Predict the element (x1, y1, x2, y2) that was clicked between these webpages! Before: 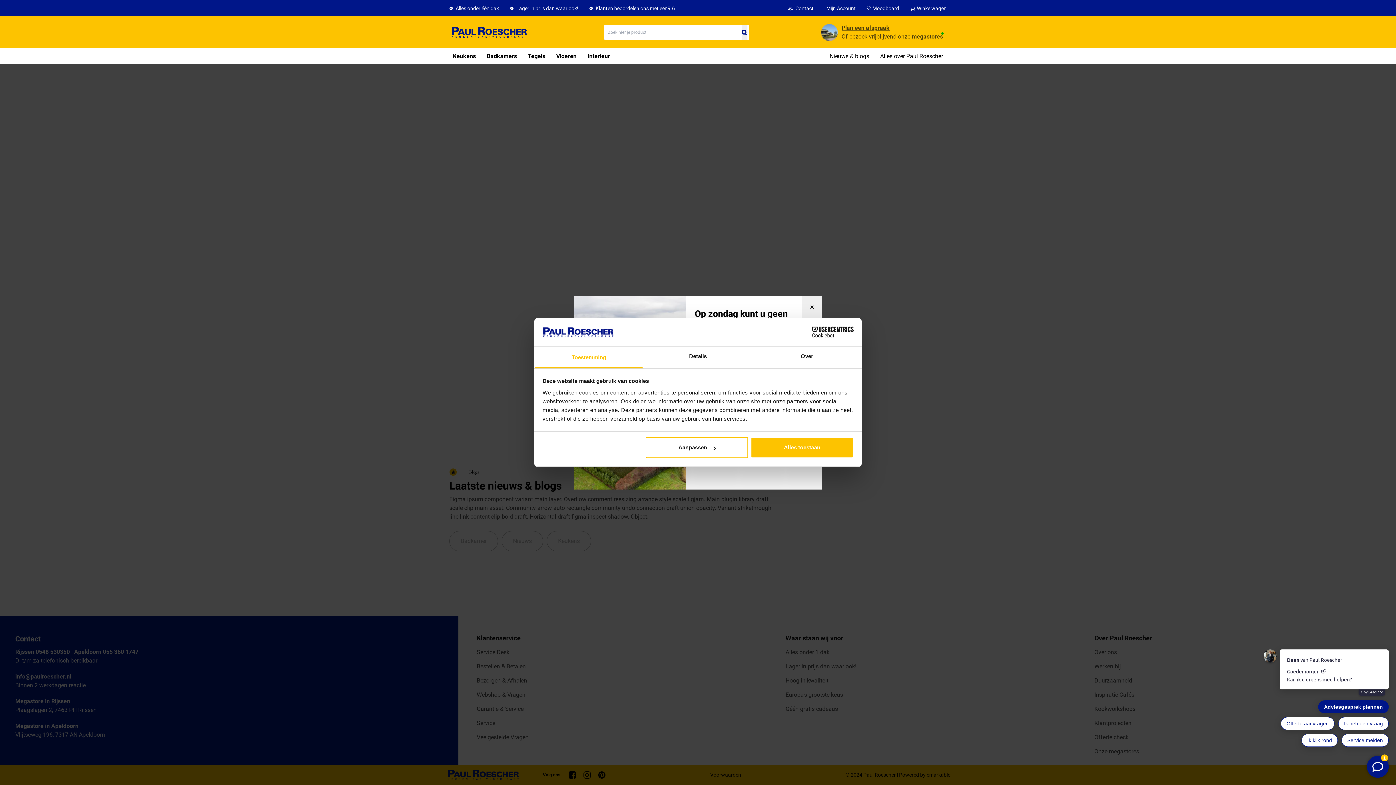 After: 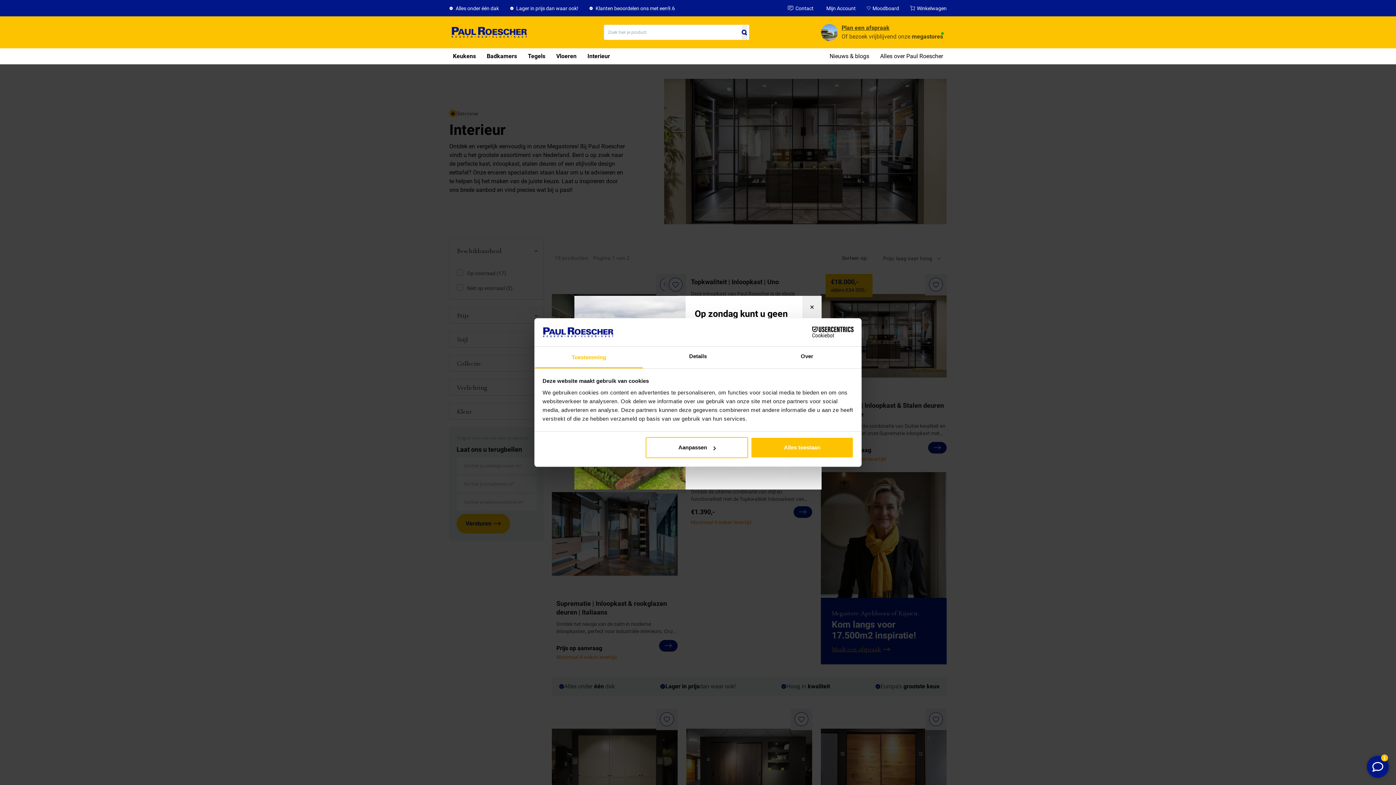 Action: bbox: (584, 48, 613, 64) label: Interieur